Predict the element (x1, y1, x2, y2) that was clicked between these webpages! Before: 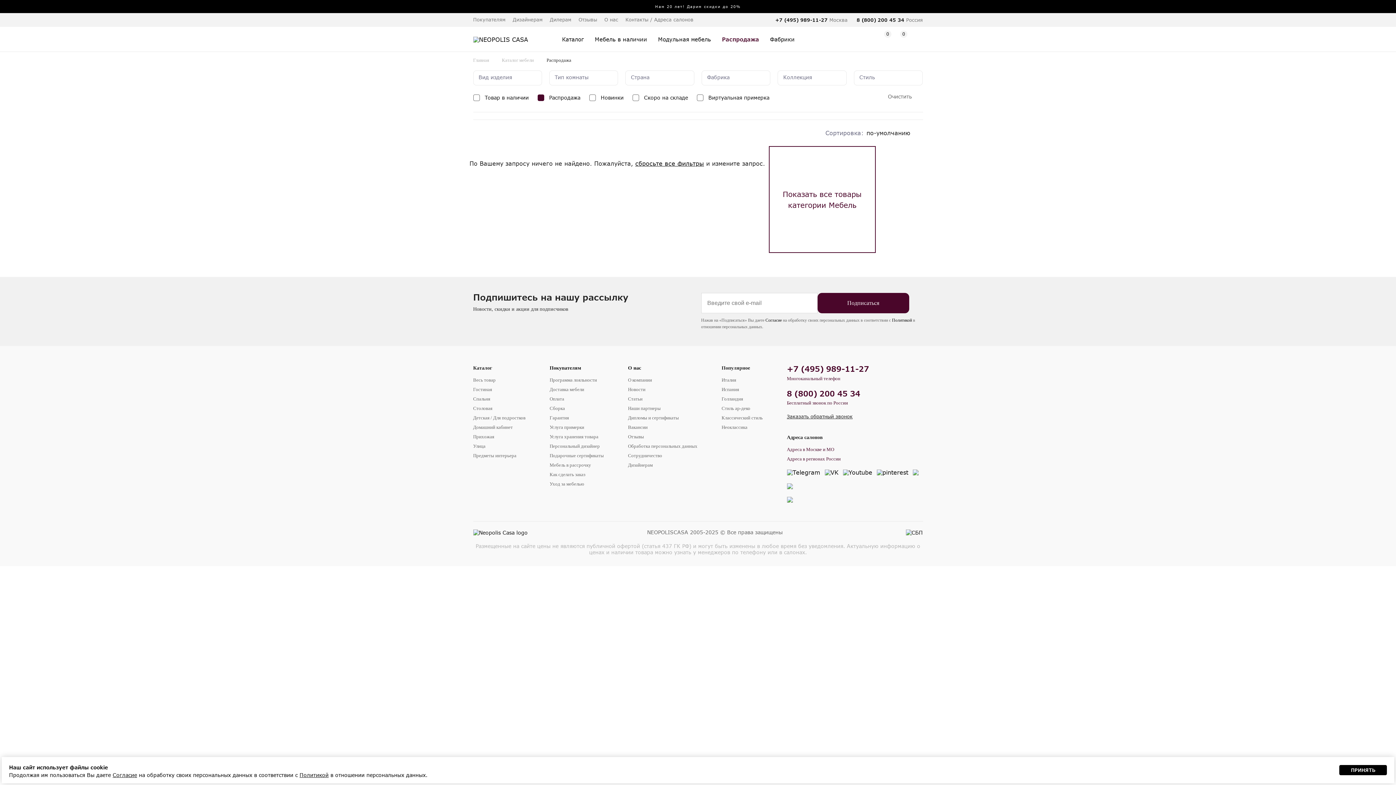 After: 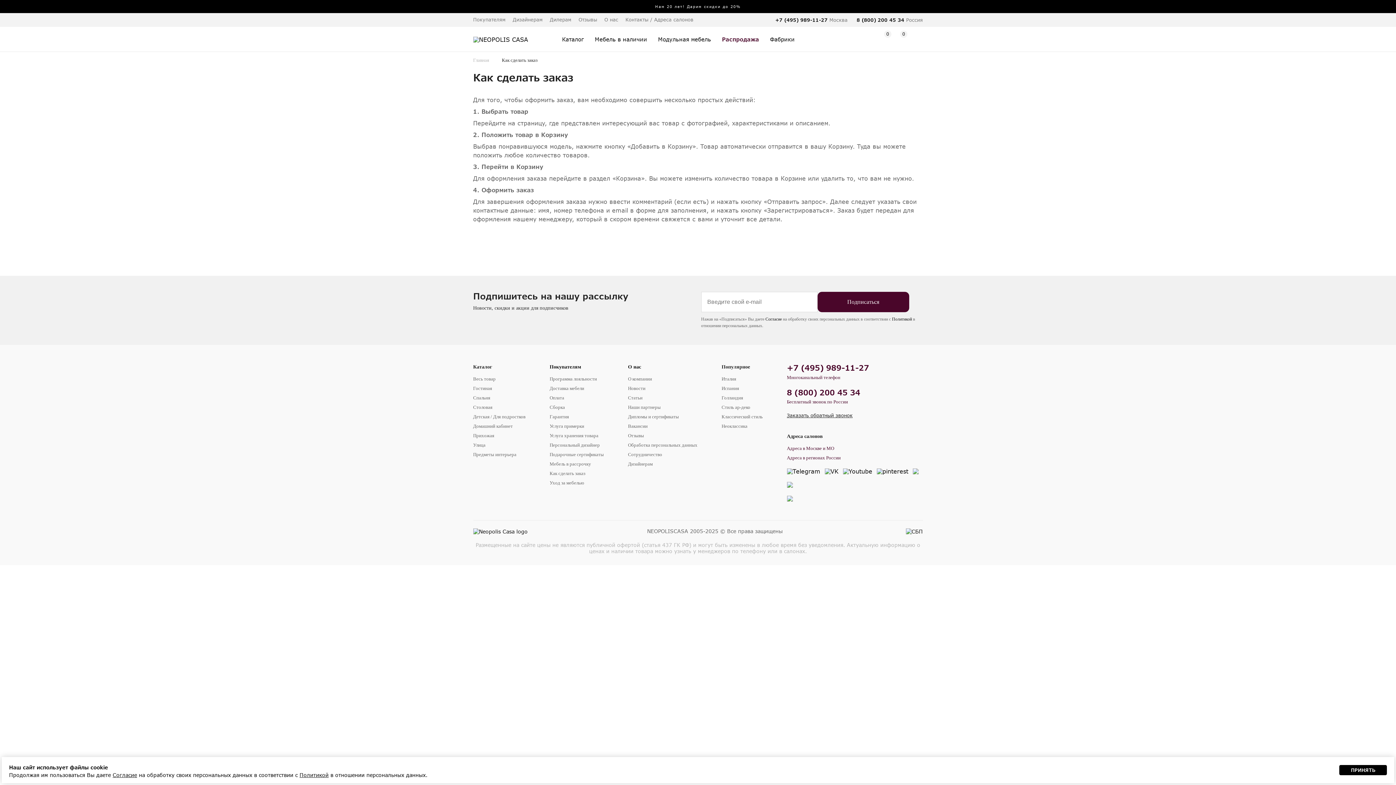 Action: bbox: (549, 472, 585, 477) label: Как сделать заказ